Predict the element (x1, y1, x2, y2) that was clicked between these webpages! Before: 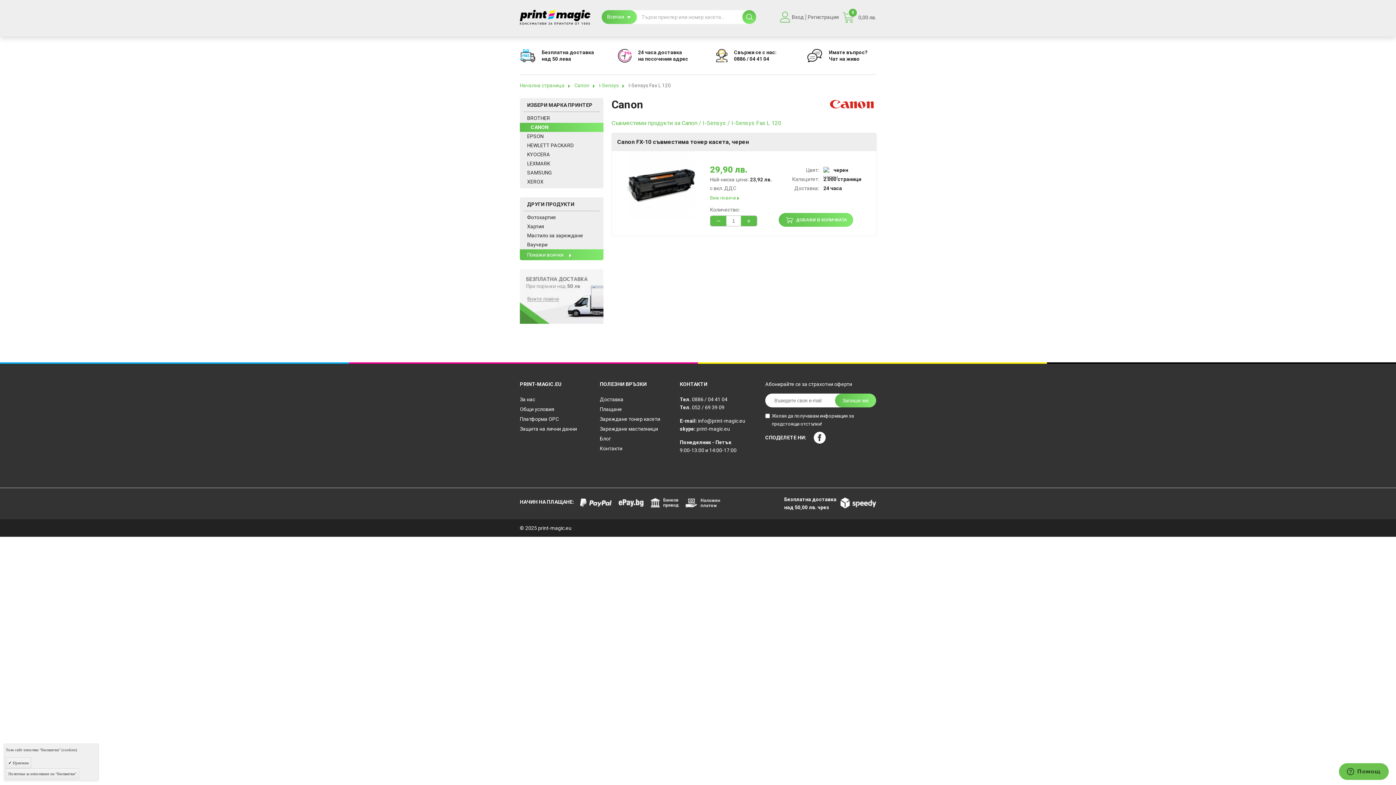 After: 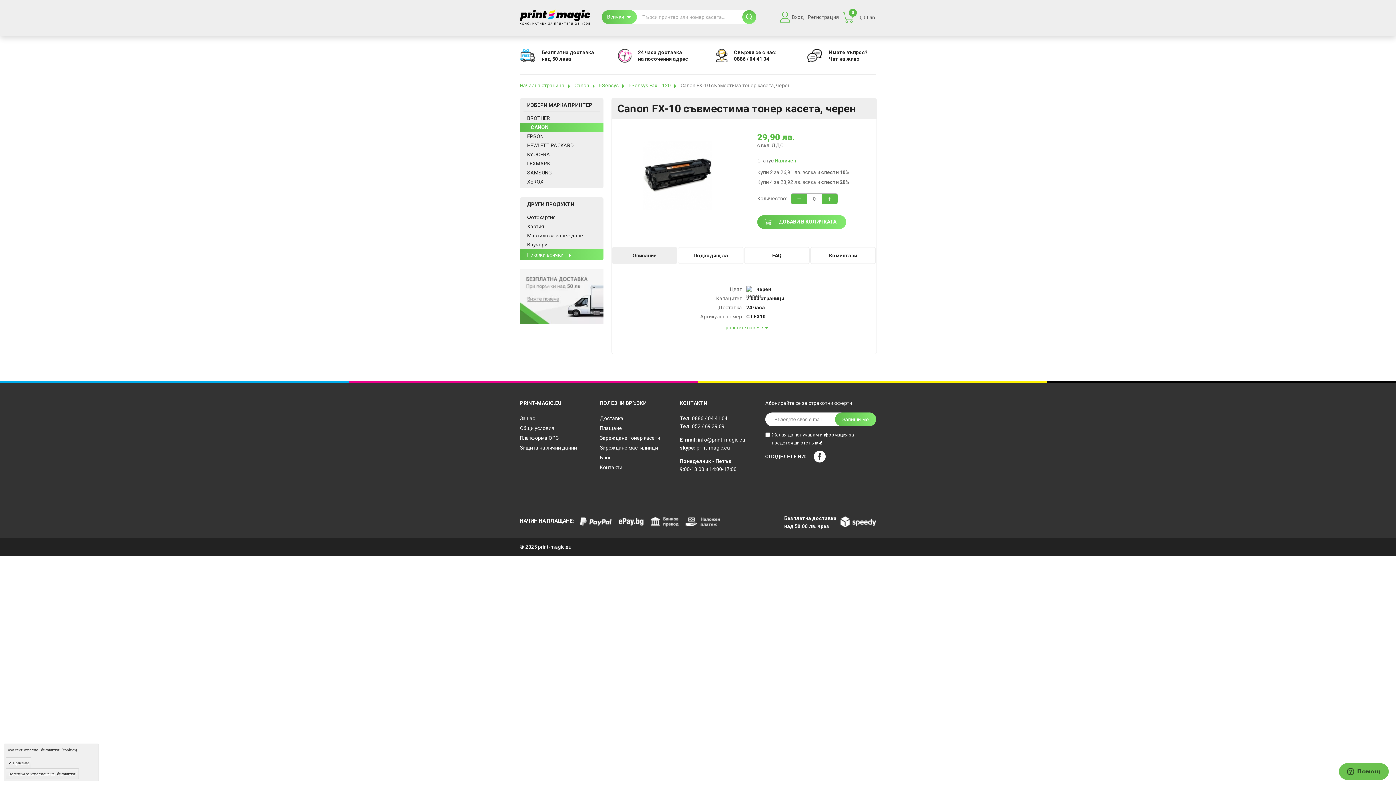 Action: bbox: (710, 173, 779, 183) label: Най-ниска цена:
23,92 лв.